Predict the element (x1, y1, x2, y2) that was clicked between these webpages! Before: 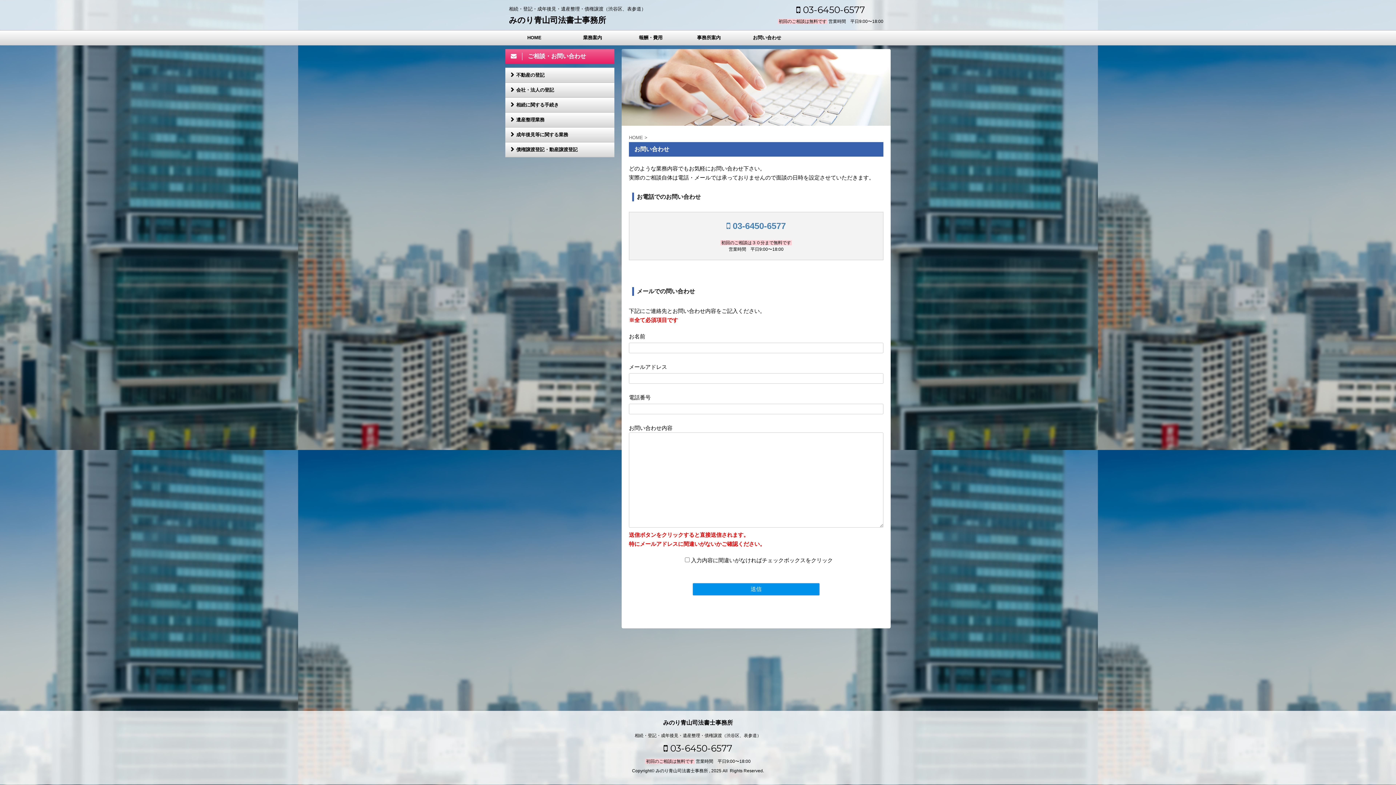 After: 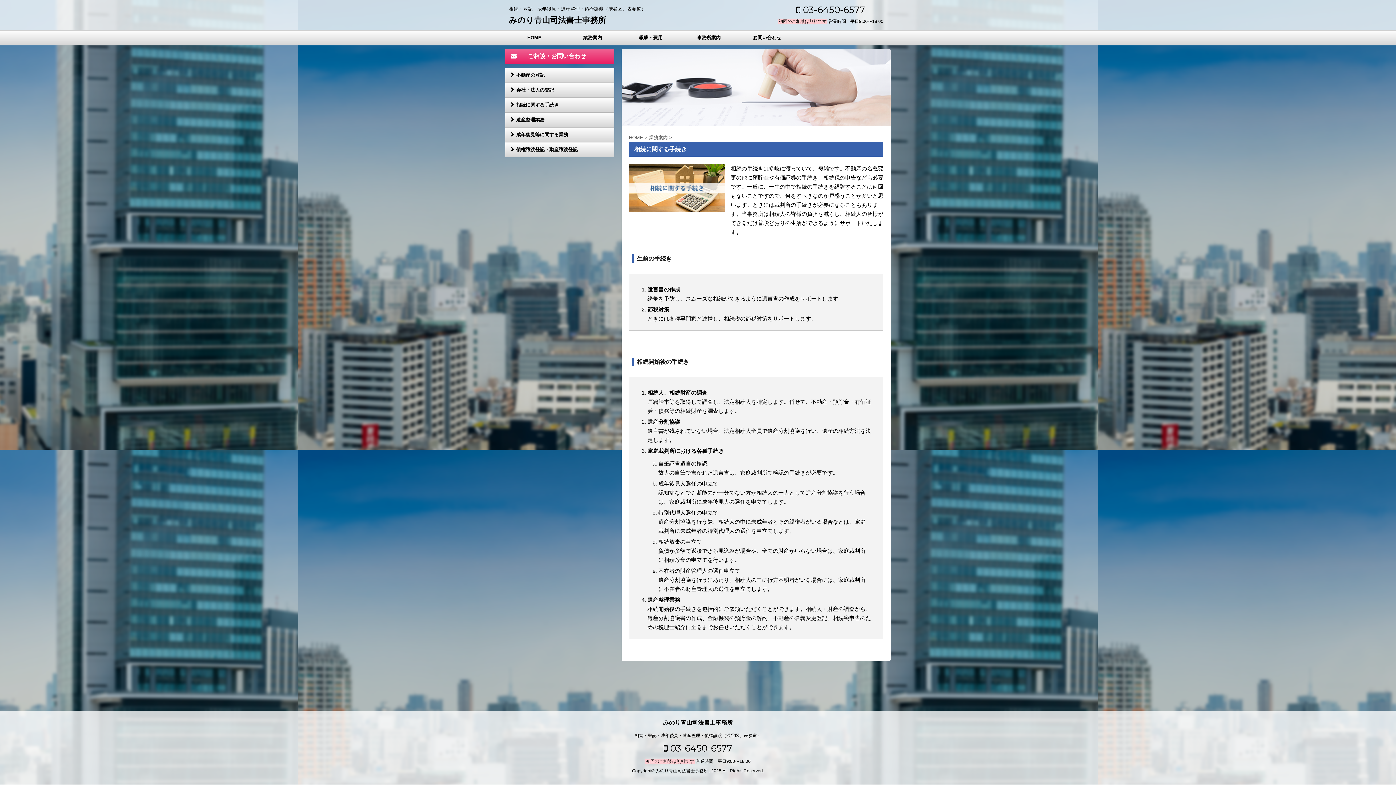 Action: label: 相続に関する手続き bbox: (505, 97, 614, 112)